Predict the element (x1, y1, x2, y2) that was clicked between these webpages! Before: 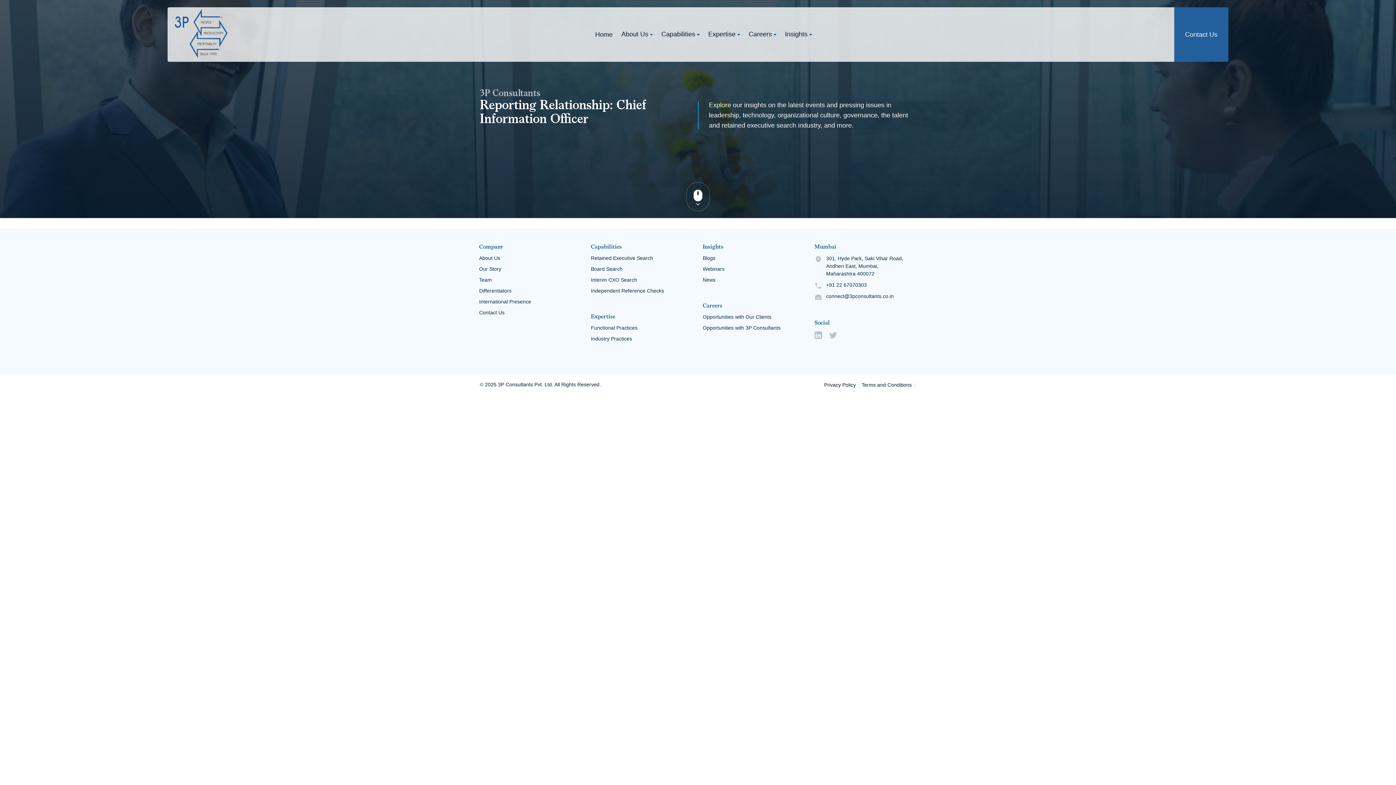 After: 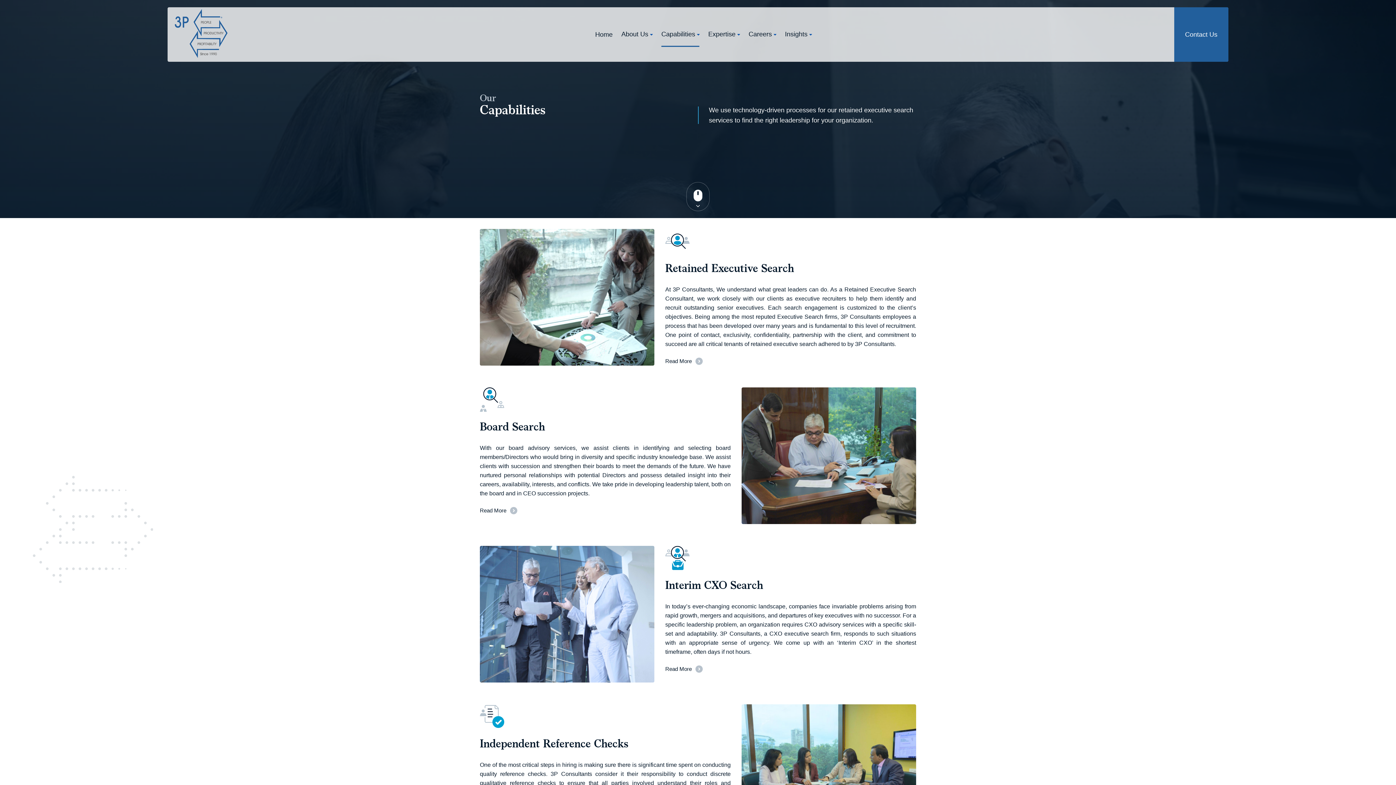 Action: label: Capabilities bbox: (661, 22, 699, 46)